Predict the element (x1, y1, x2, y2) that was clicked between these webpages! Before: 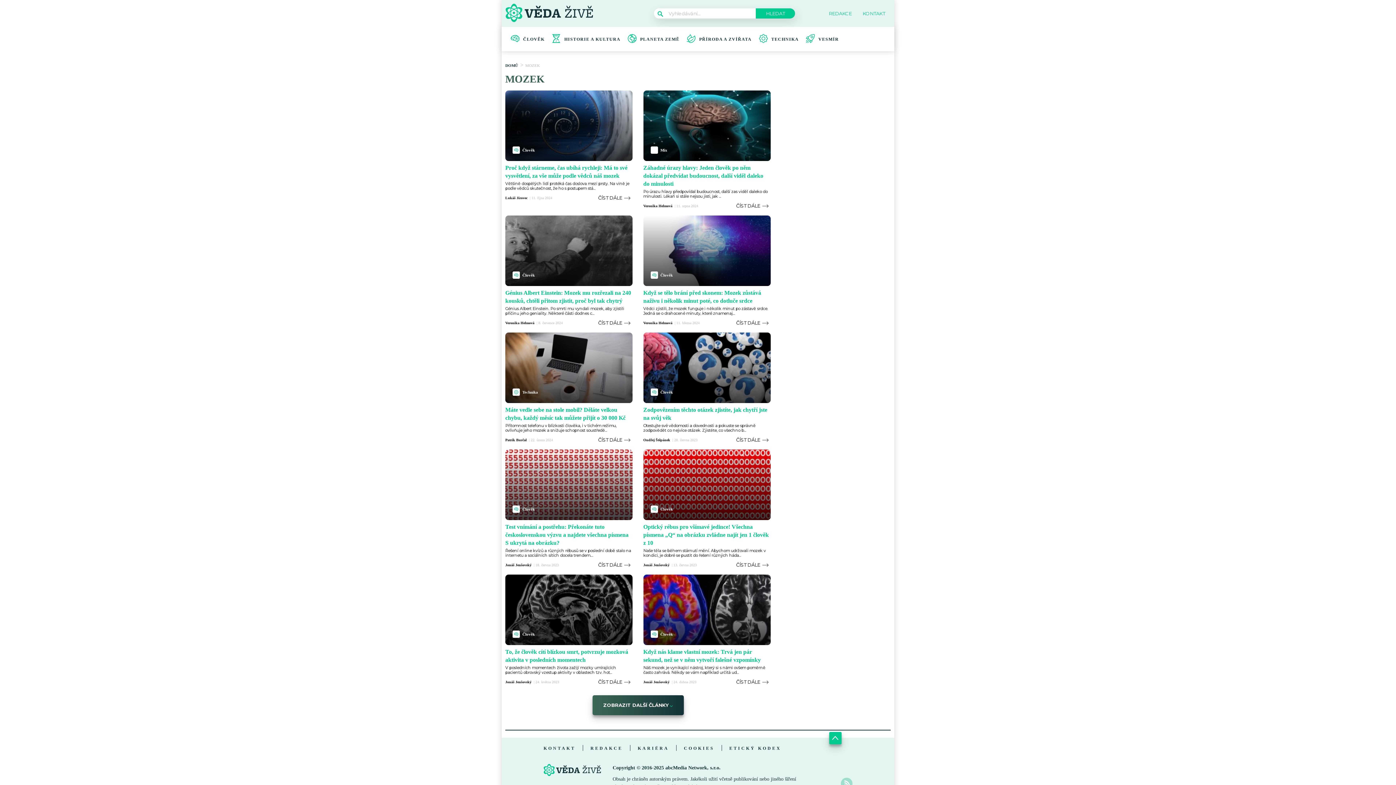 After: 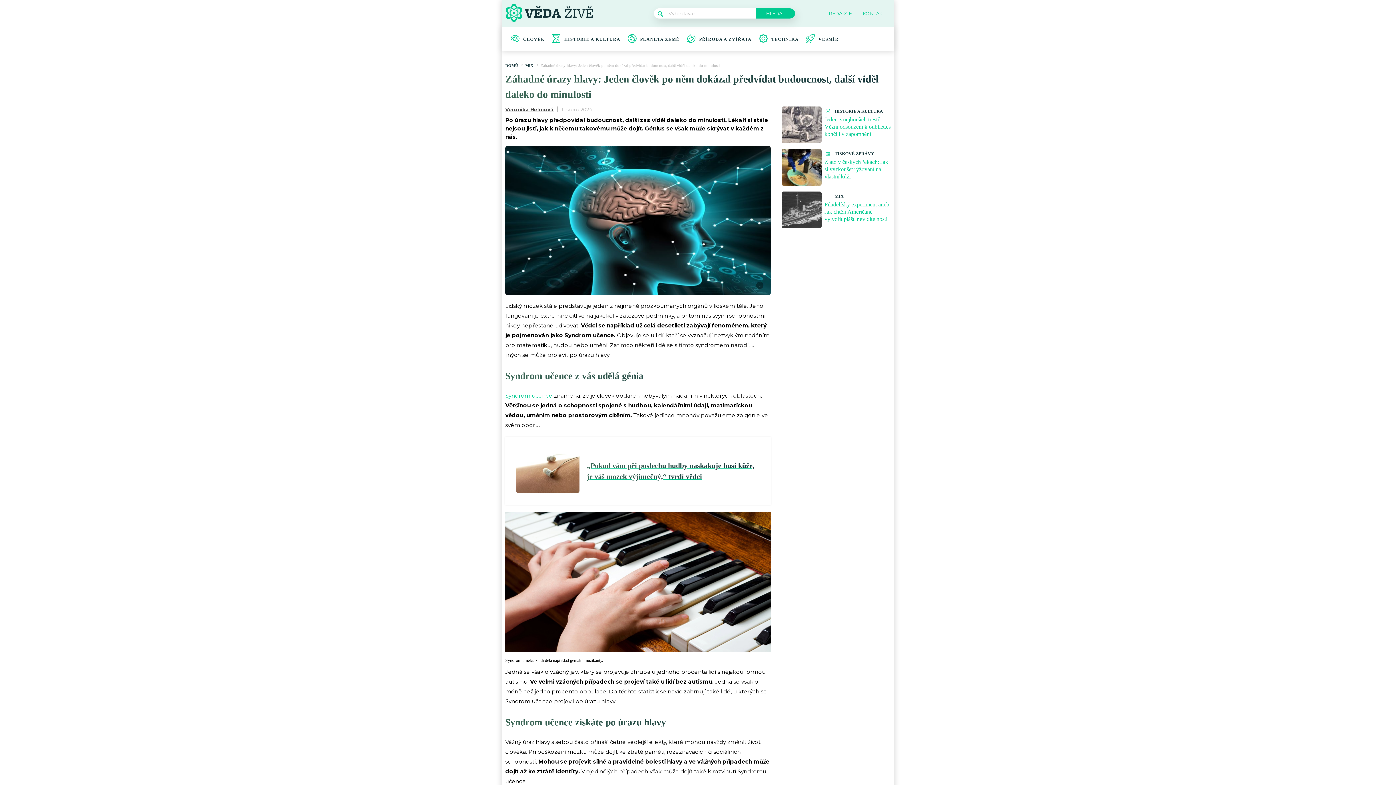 Action: bbox: (643, 90, 770, 161) label: Mix